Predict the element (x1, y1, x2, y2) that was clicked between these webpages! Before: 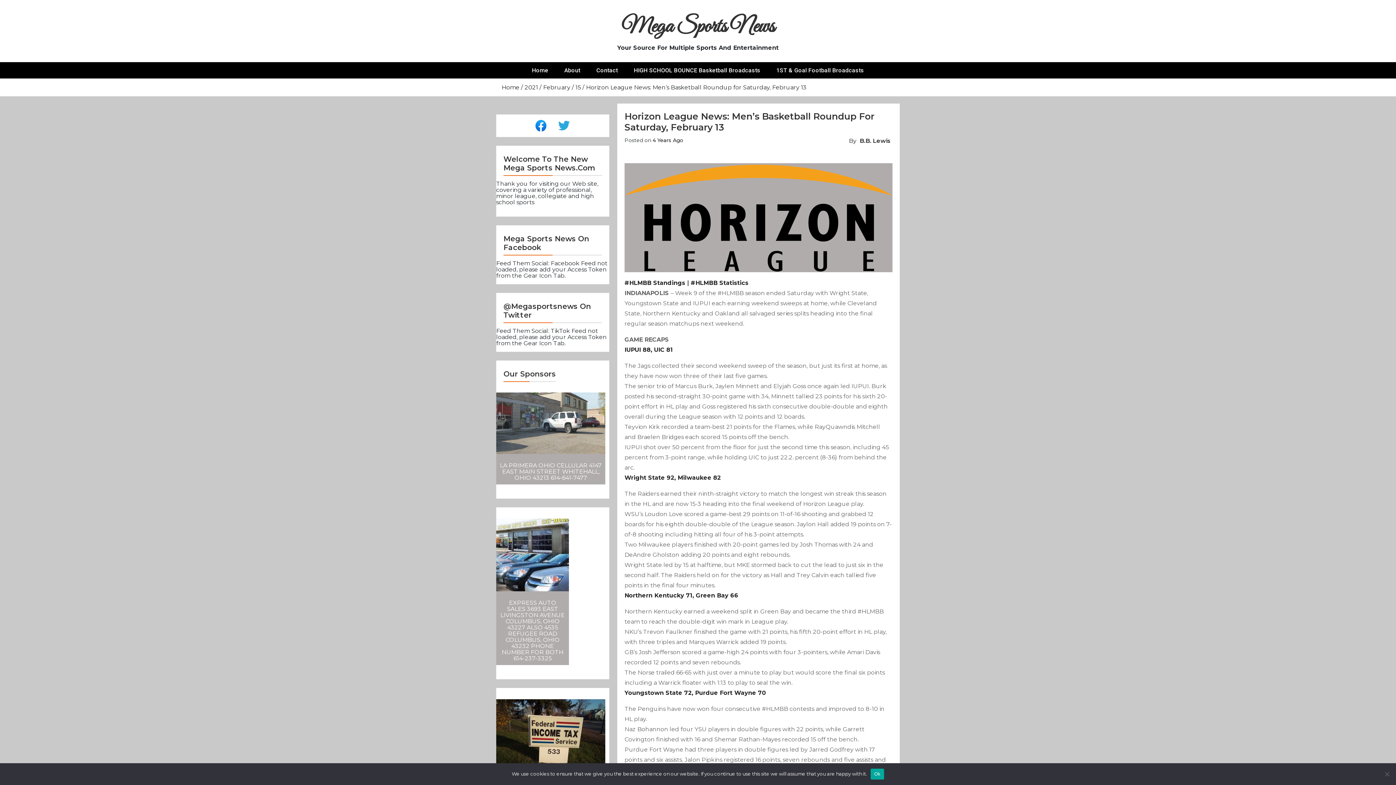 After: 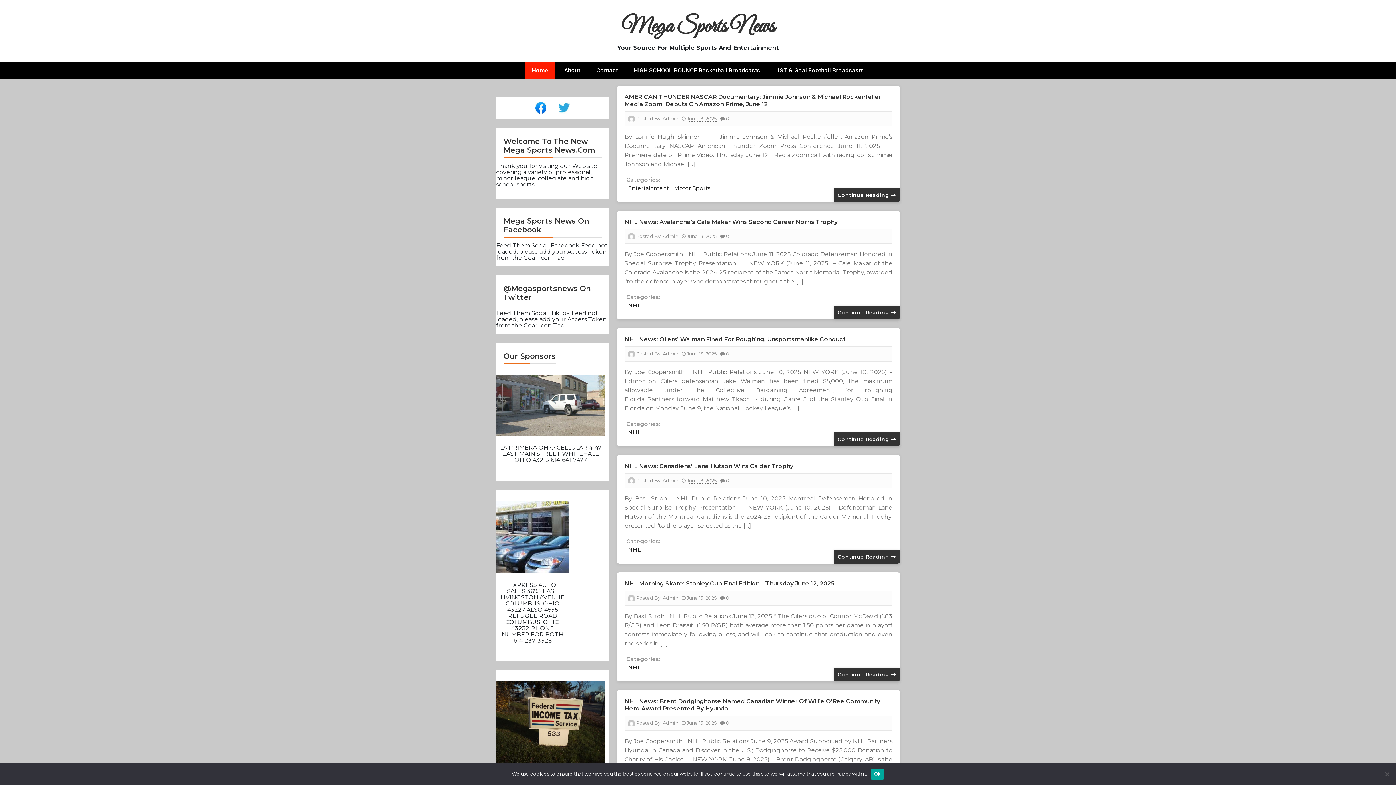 Action: label: Home bbox: (501, 84, 519, 90)